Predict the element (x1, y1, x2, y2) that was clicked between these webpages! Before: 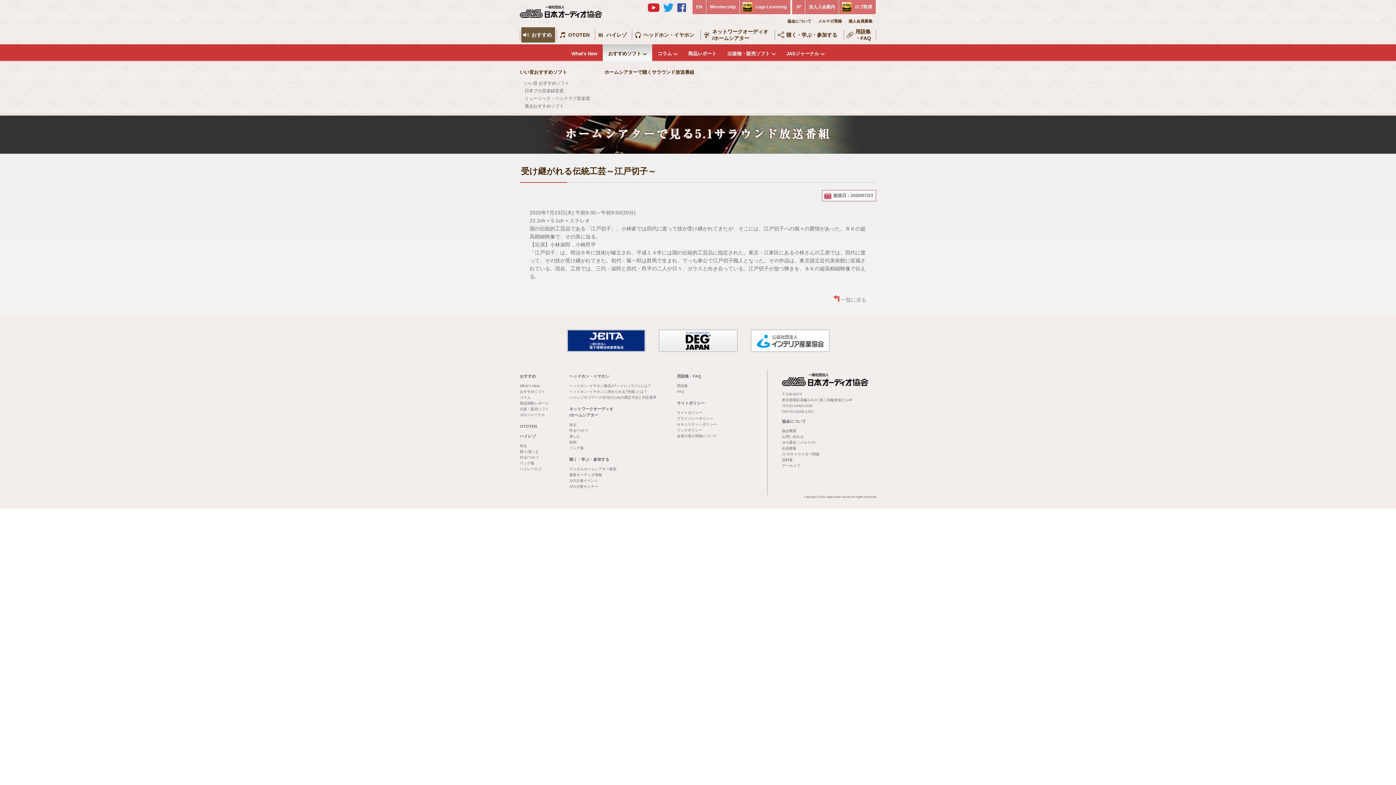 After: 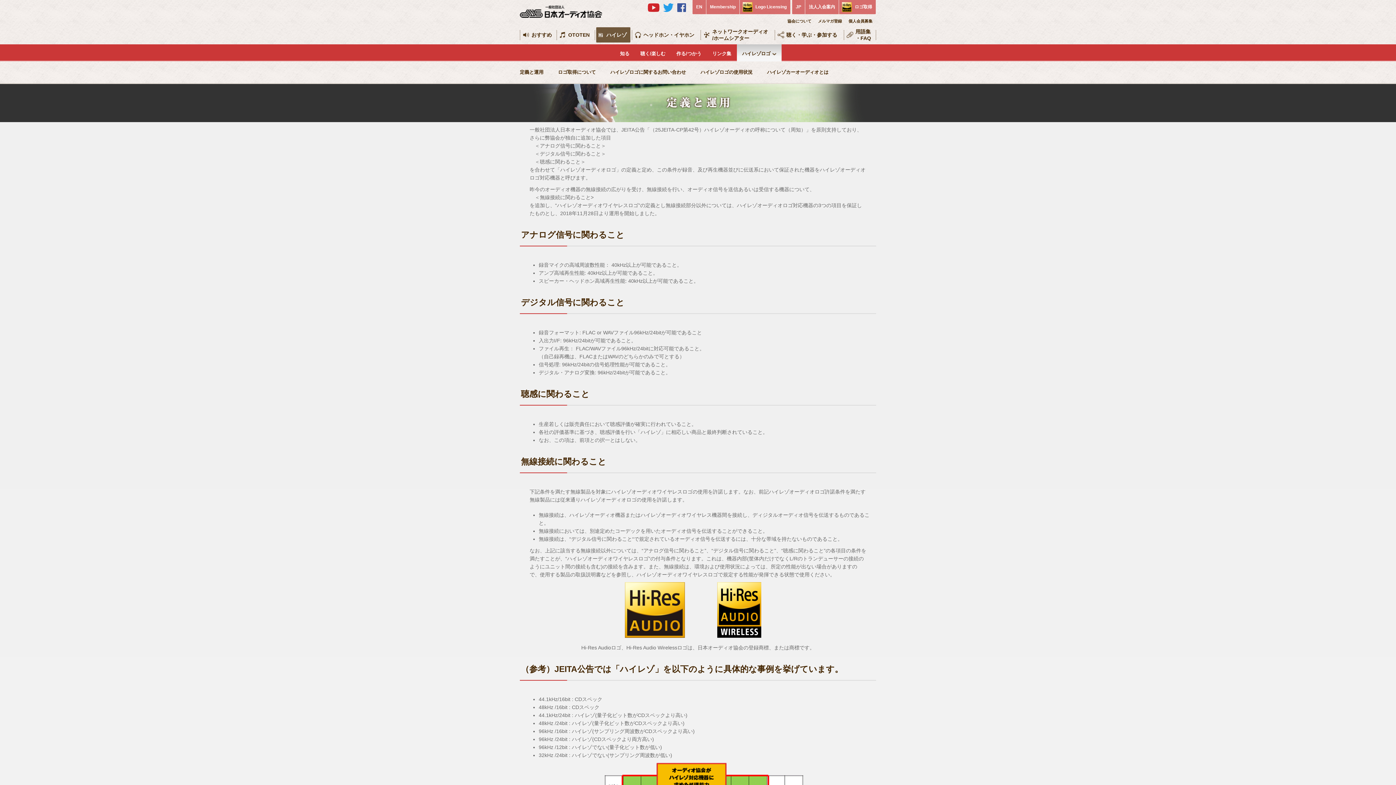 Action: bbox: (520, 467, 541, 471) label: ハイレゾロゴ